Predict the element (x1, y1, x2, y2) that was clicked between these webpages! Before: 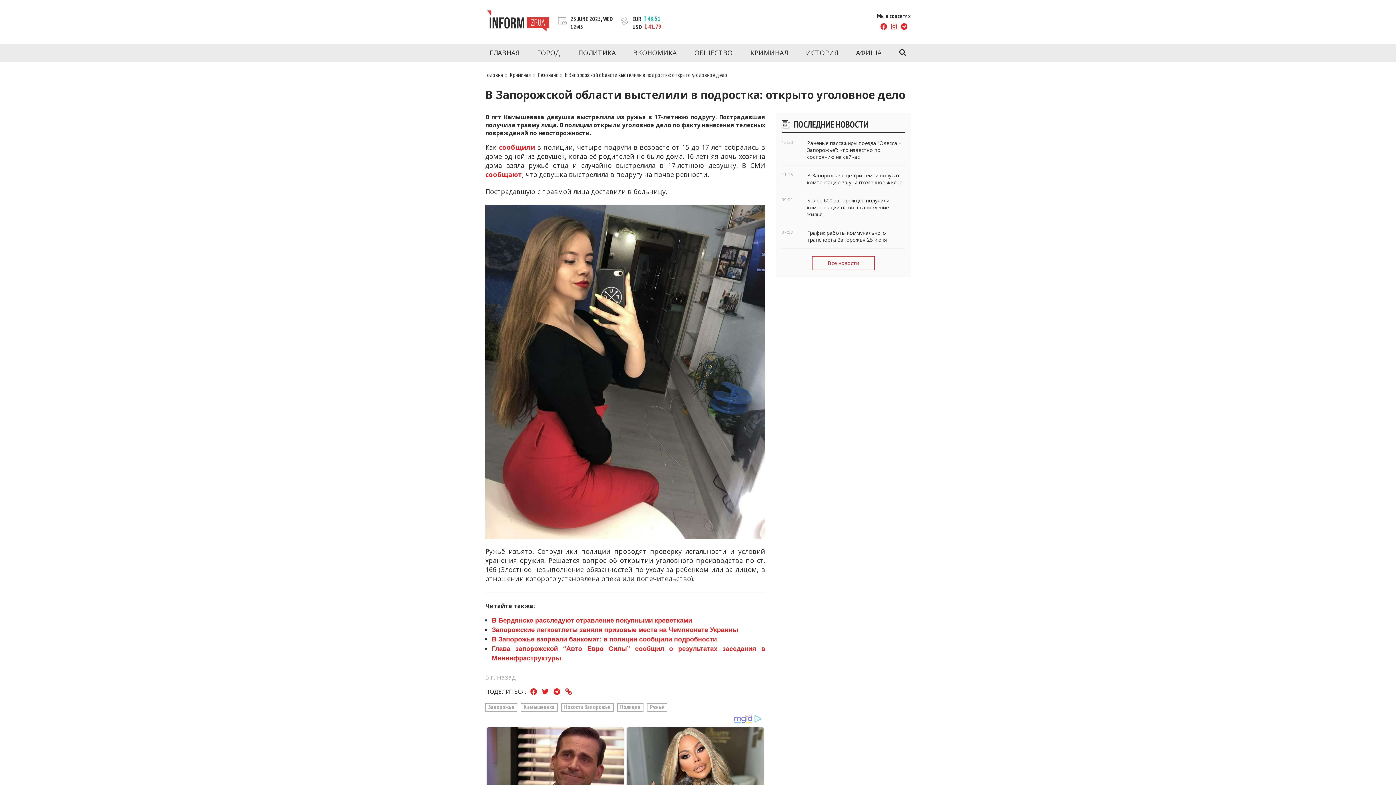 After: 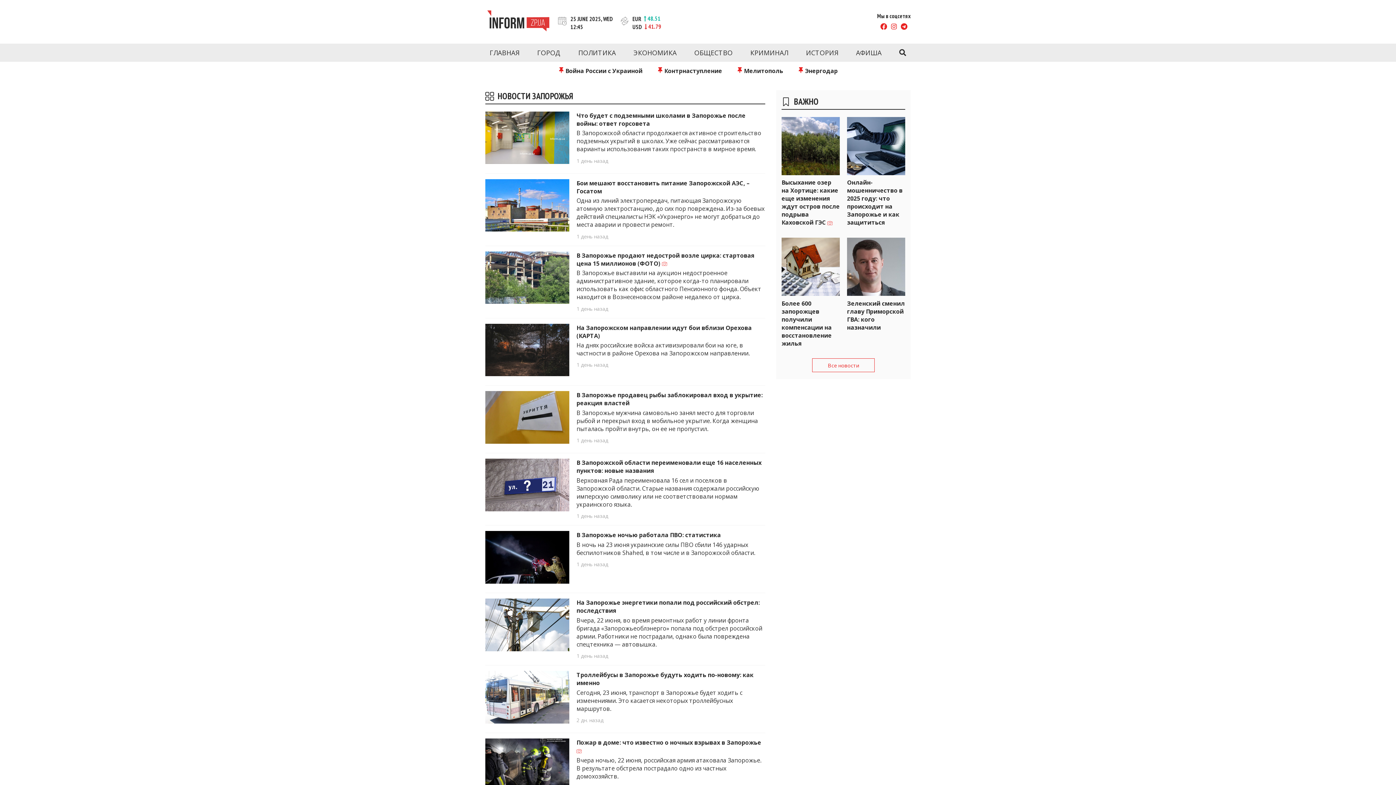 Action: label: Новости Запорожья bbox: (561, 703, 613, 711)